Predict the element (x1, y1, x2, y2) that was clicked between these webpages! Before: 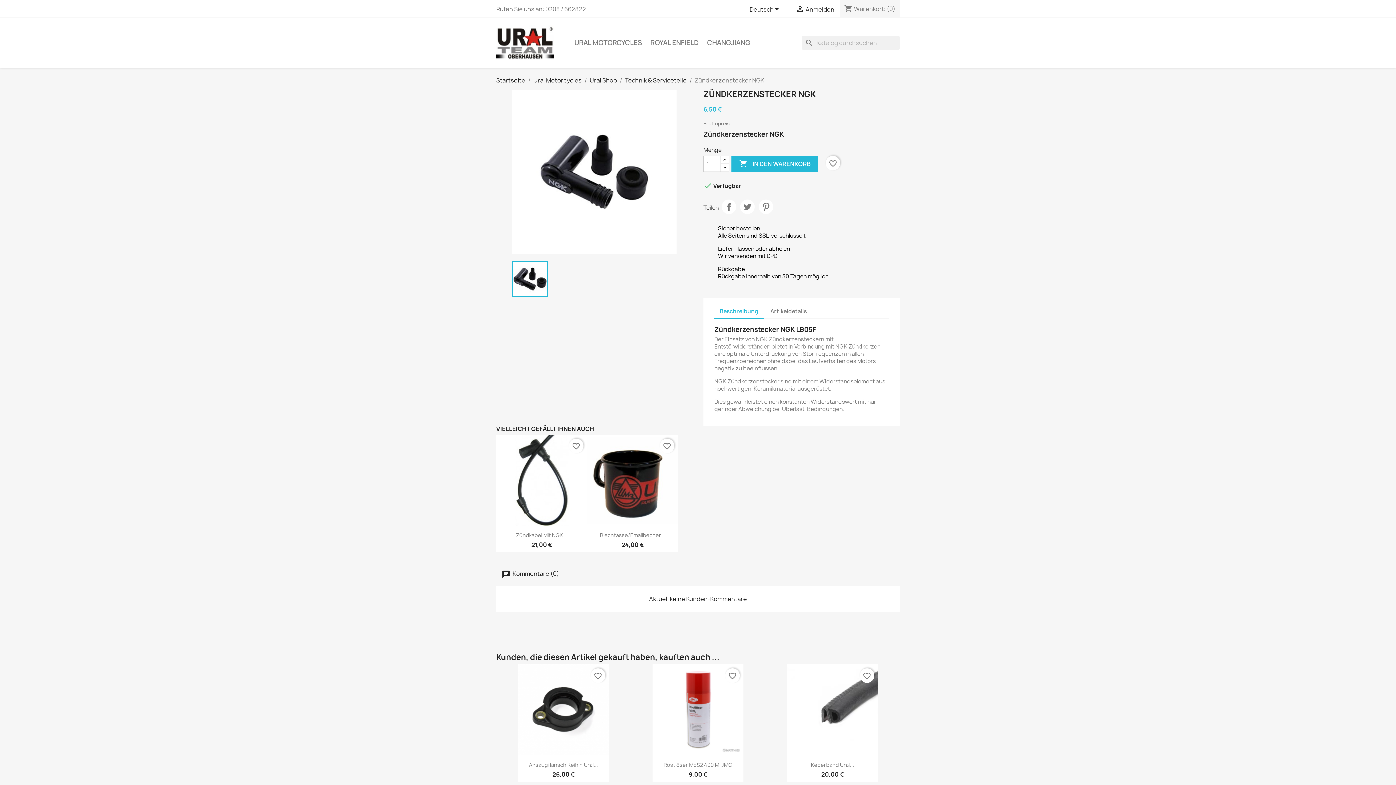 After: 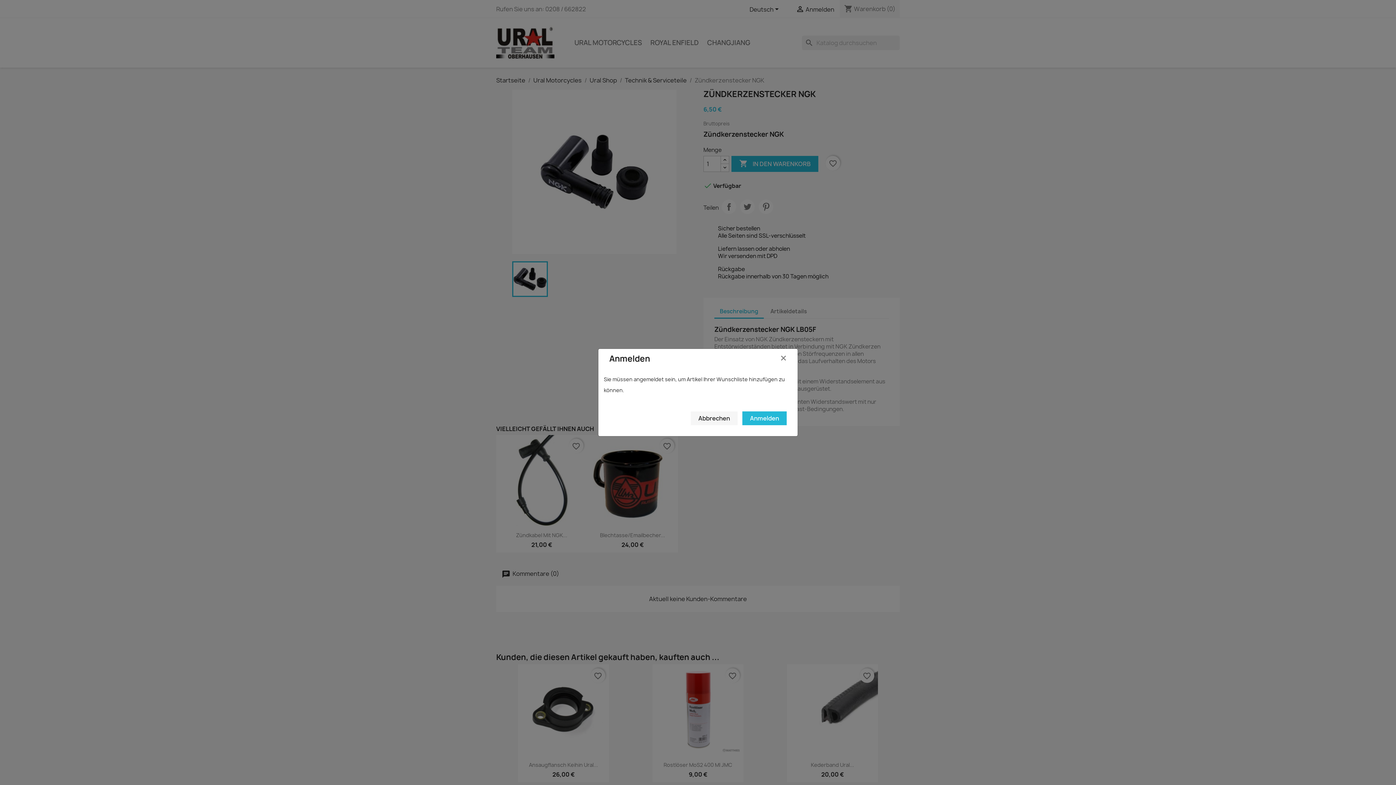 Action: bbox: (659, 438, 674, 453) label: favorite_border